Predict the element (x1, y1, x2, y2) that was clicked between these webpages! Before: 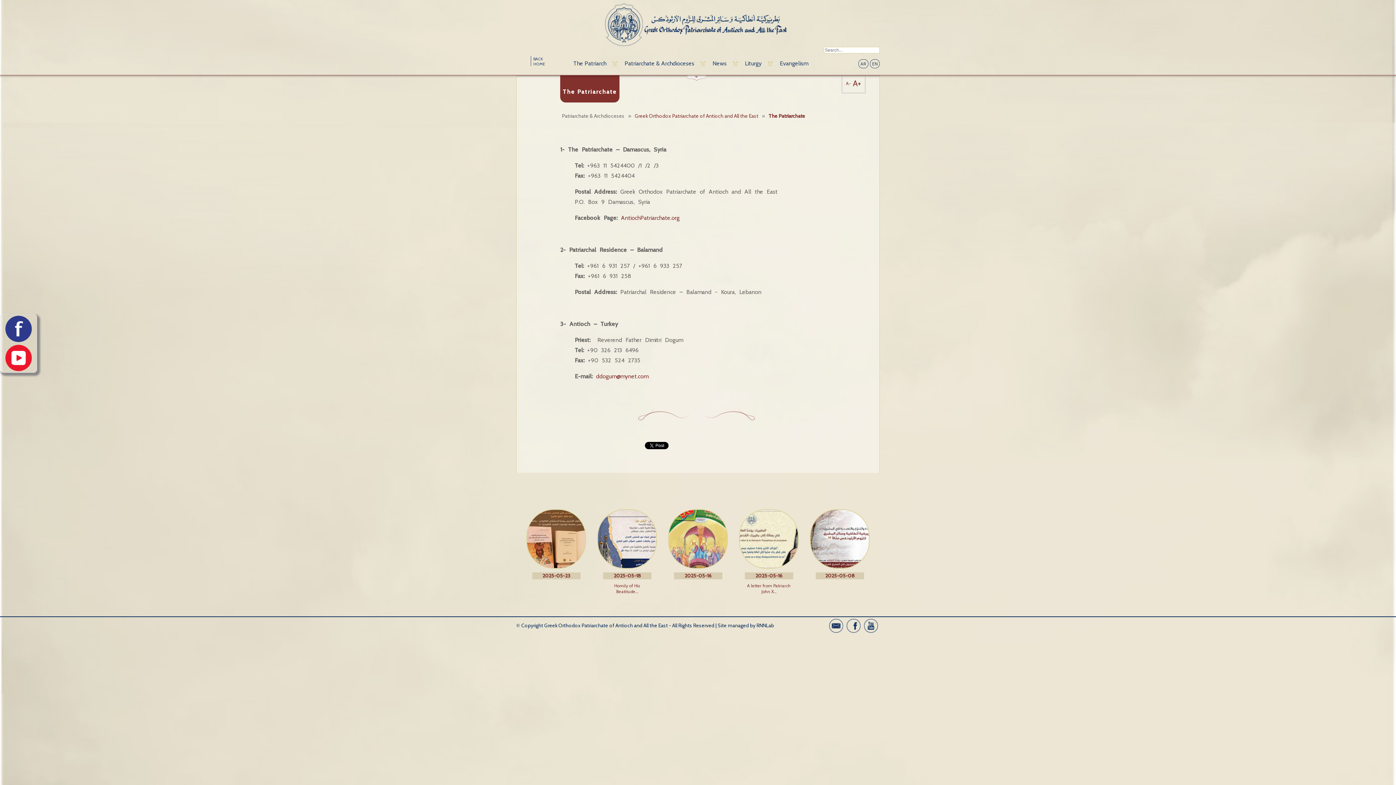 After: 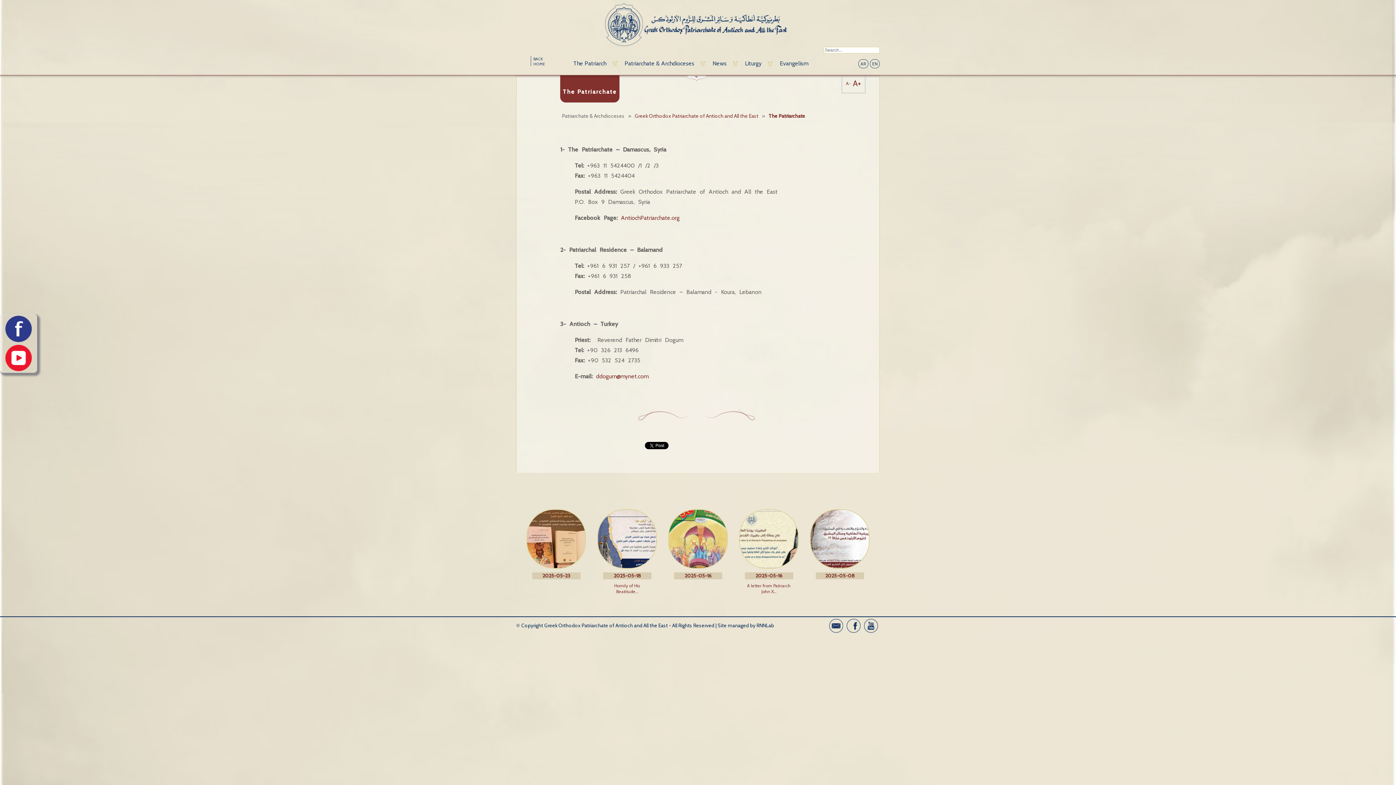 Action: bbox: (621, 214, 679, 221) label: AntiochPatriarchate.org